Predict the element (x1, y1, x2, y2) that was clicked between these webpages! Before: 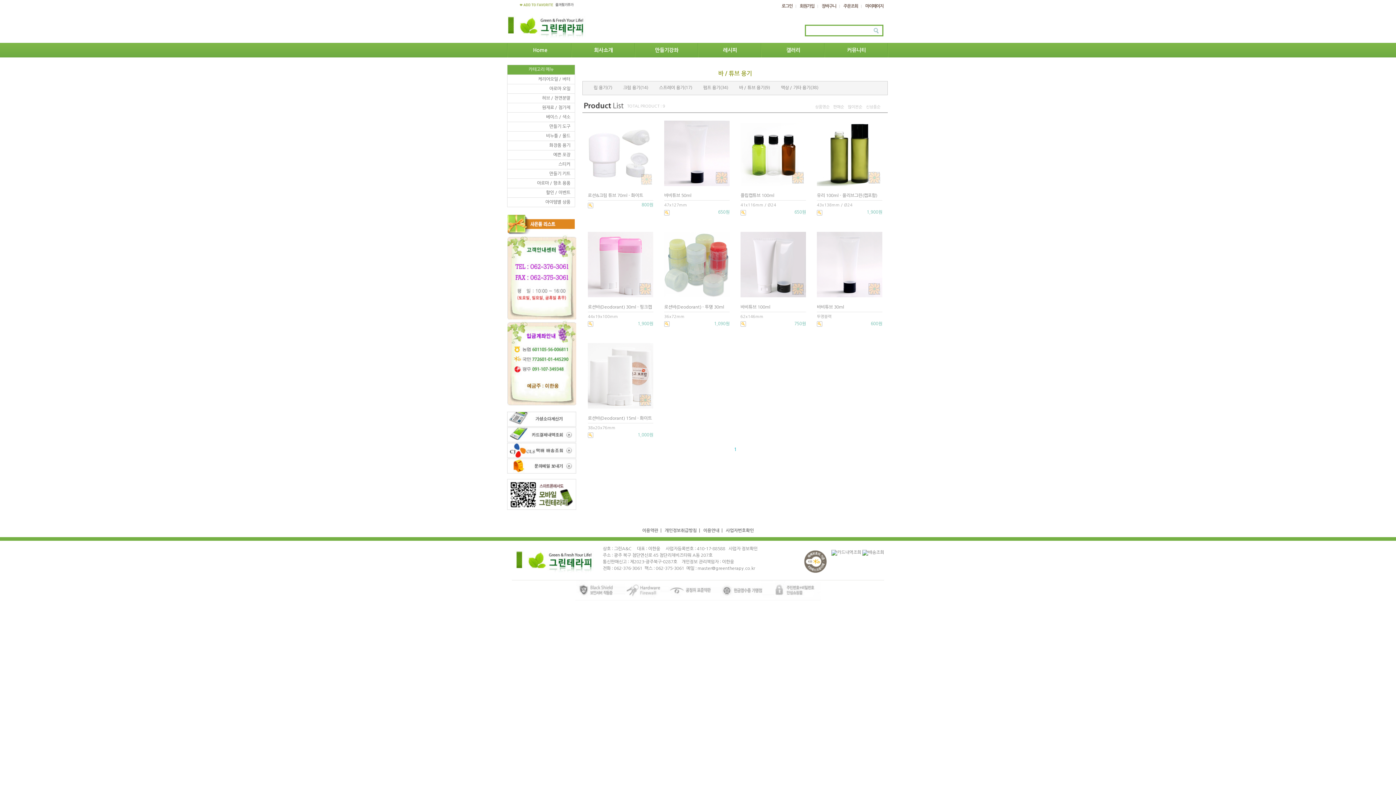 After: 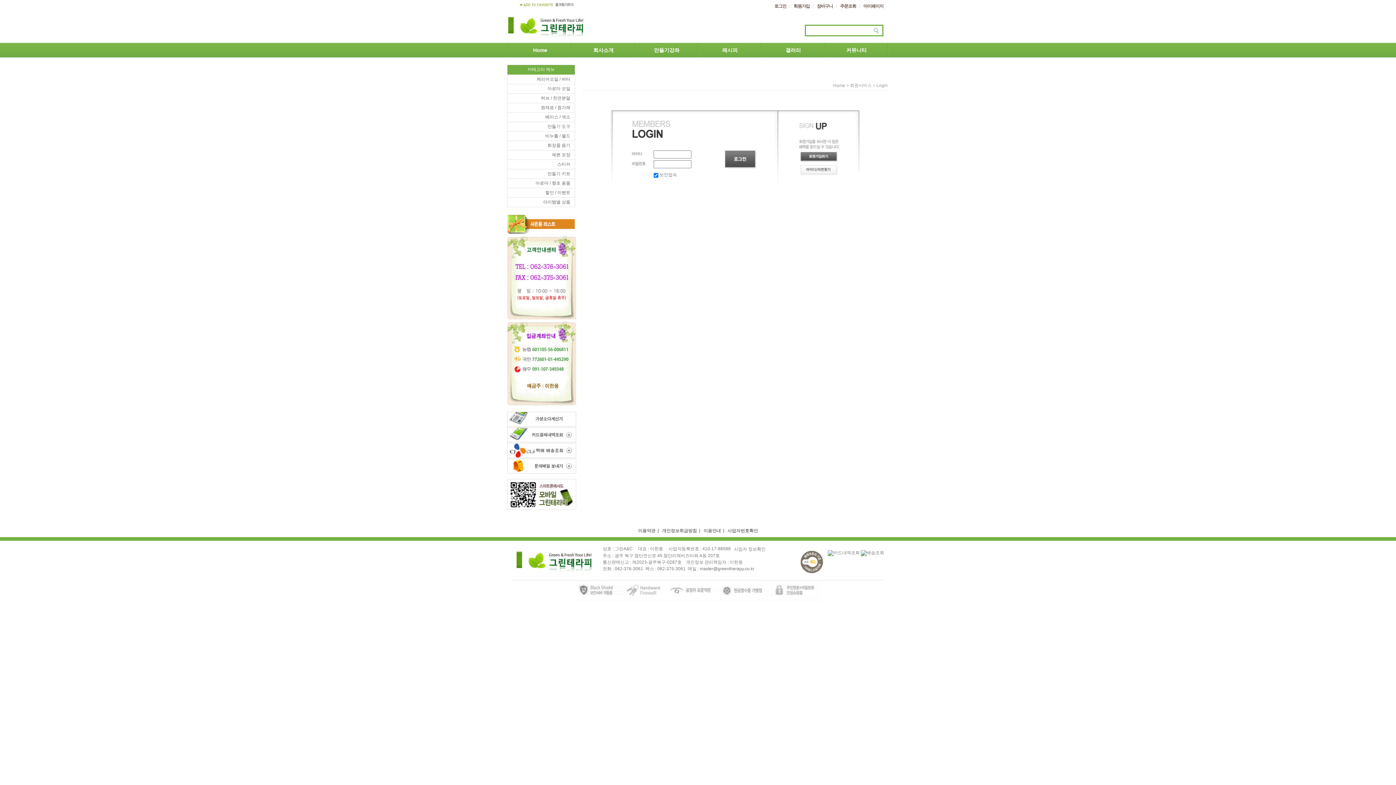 Action: label: 마이페이지 bbox: (861, 3, 887, 9)